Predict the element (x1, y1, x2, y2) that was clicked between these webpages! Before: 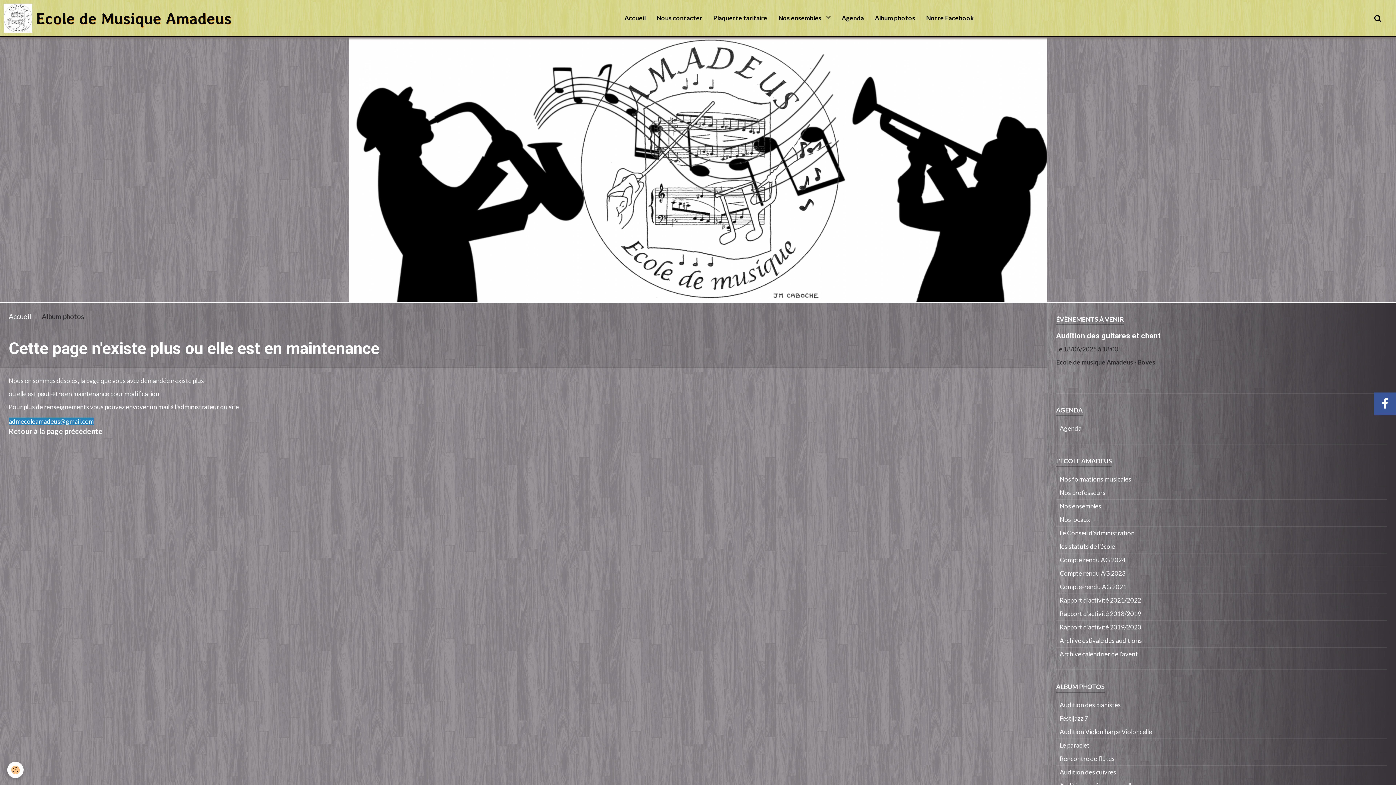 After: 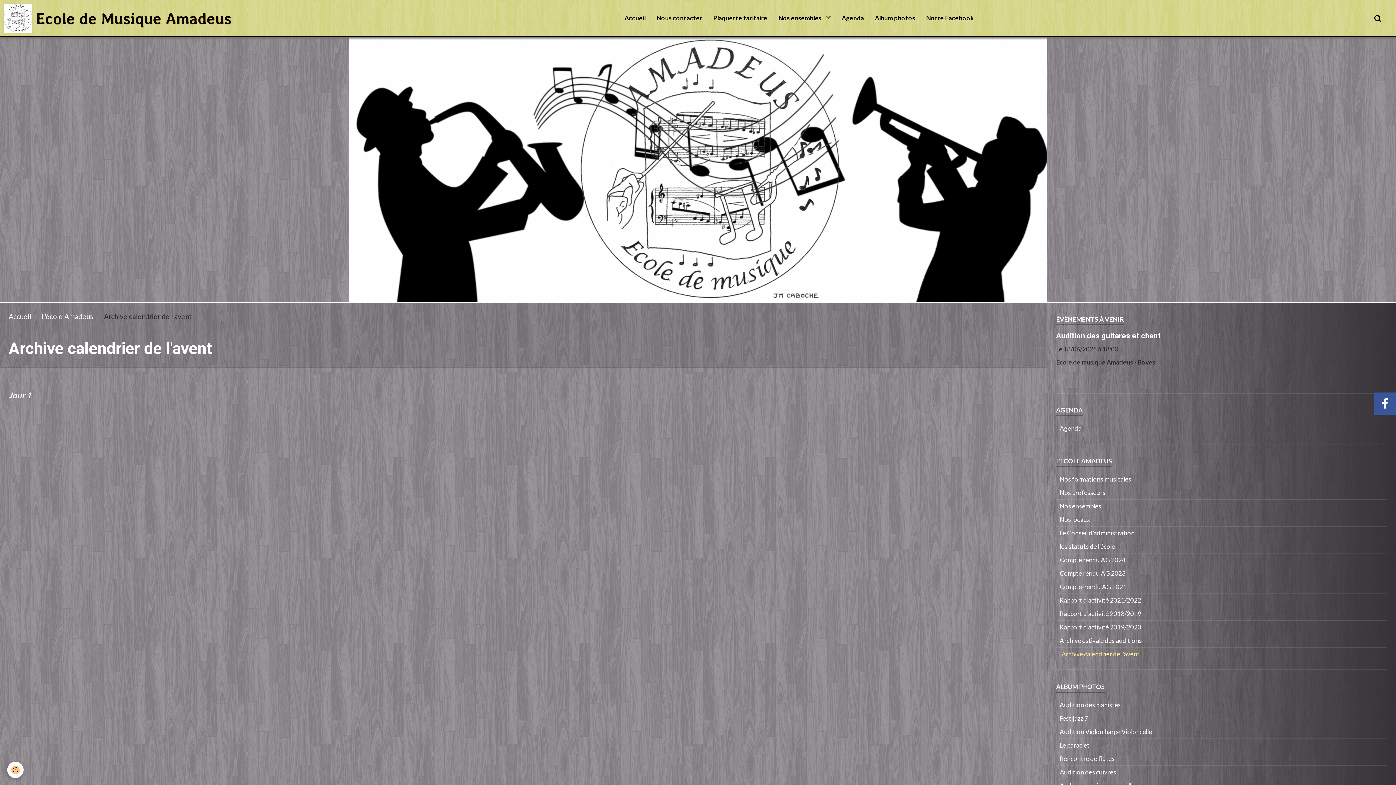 Action: bbox: (1056, 648, 1387, 661) label: Archive calendrier de l'avent